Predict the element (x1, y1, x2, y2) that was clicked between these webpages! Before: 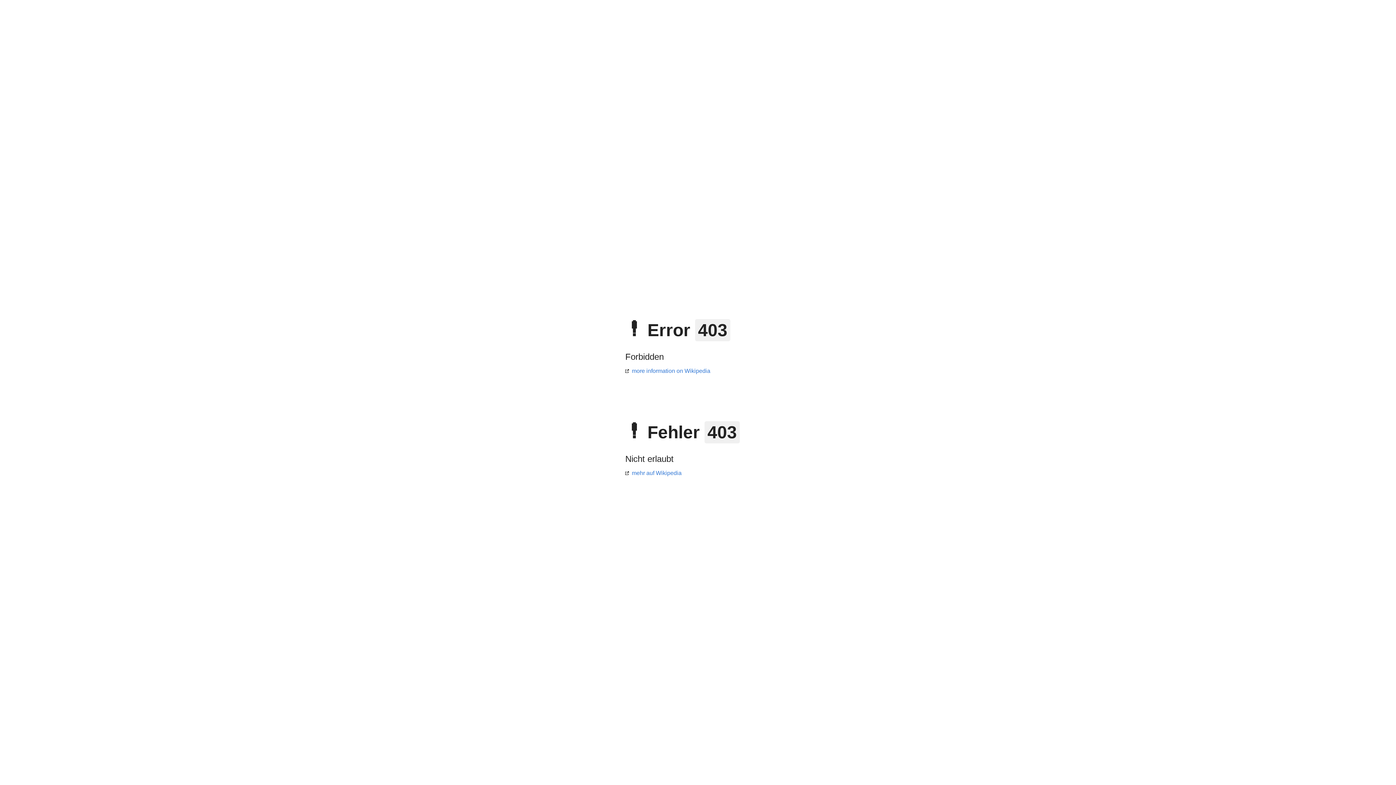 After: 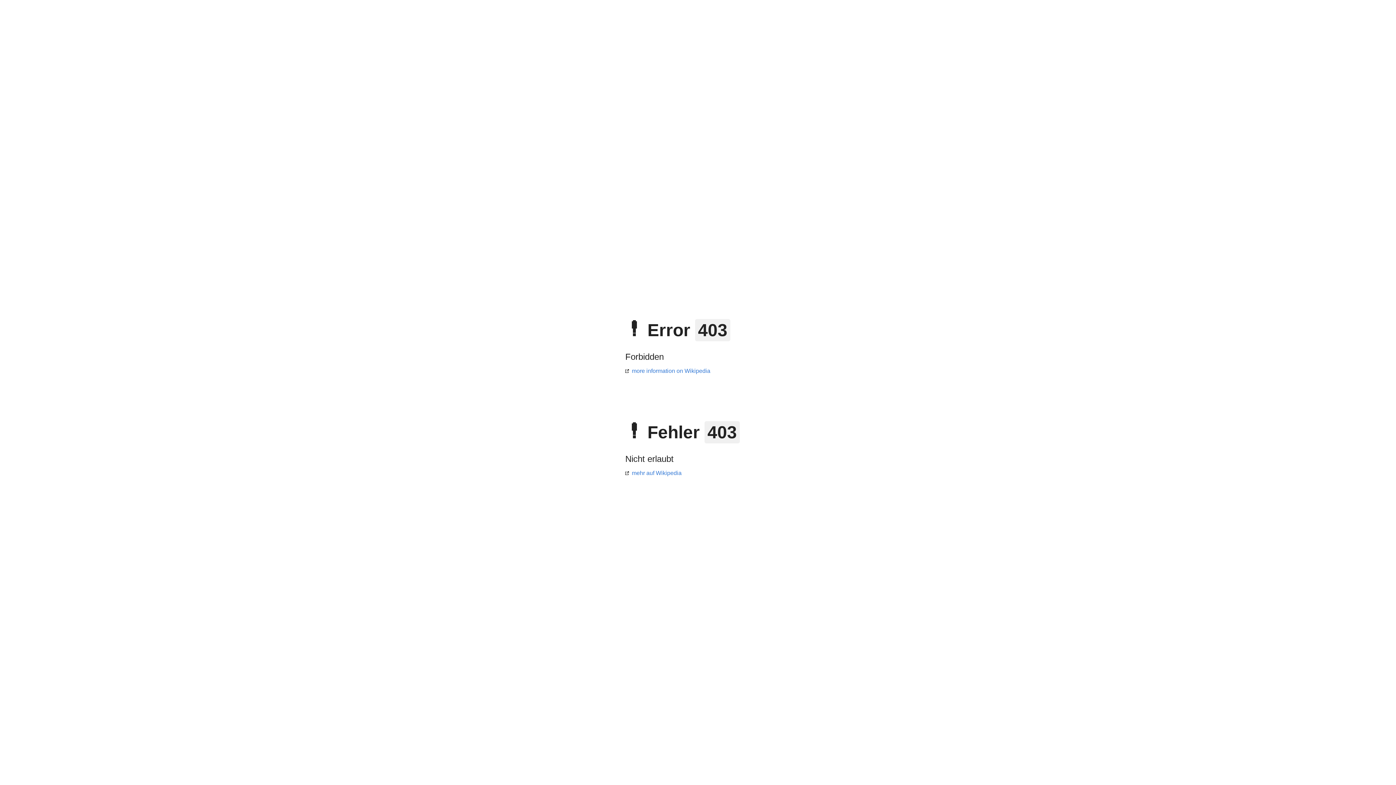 Action: bbox: (625, 470, 681, 476) label: mehr auf Wikipedia